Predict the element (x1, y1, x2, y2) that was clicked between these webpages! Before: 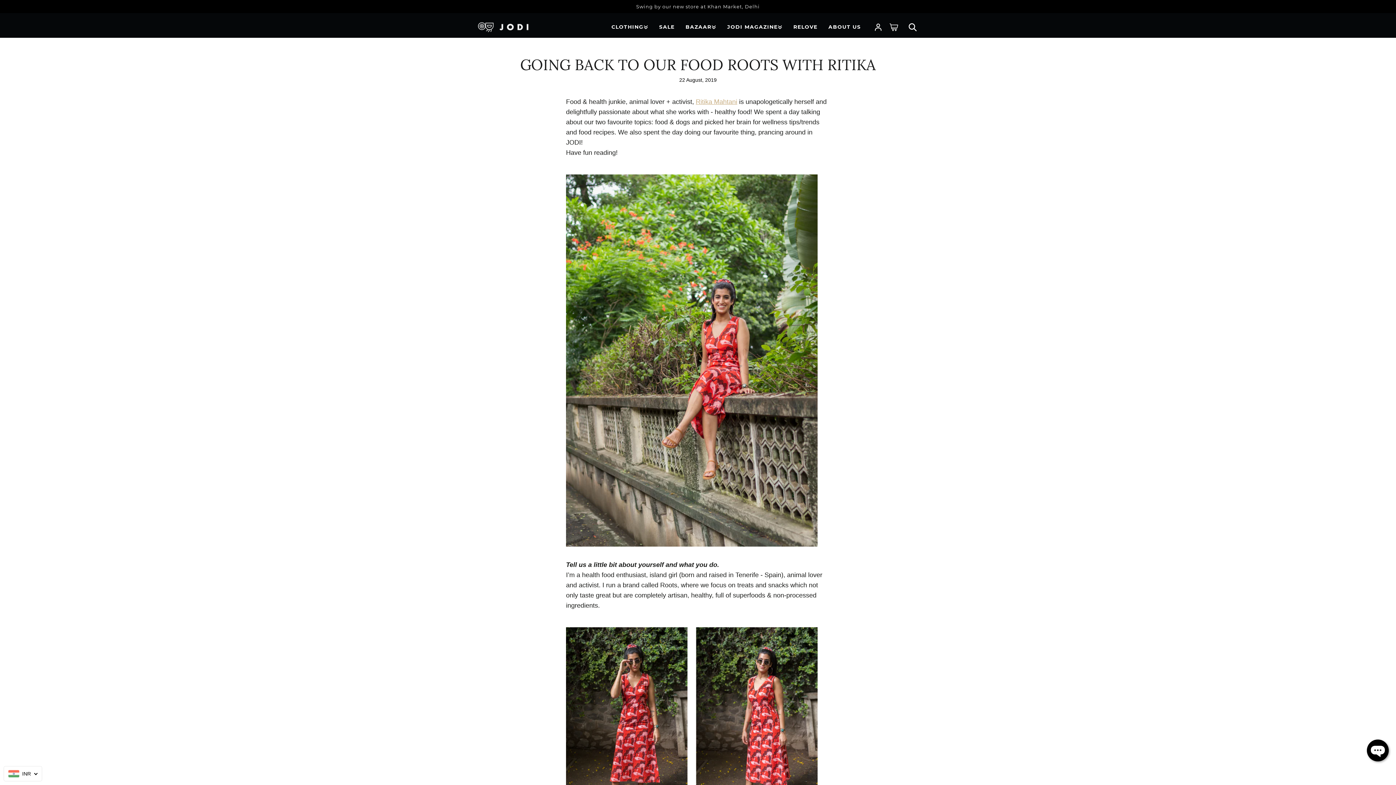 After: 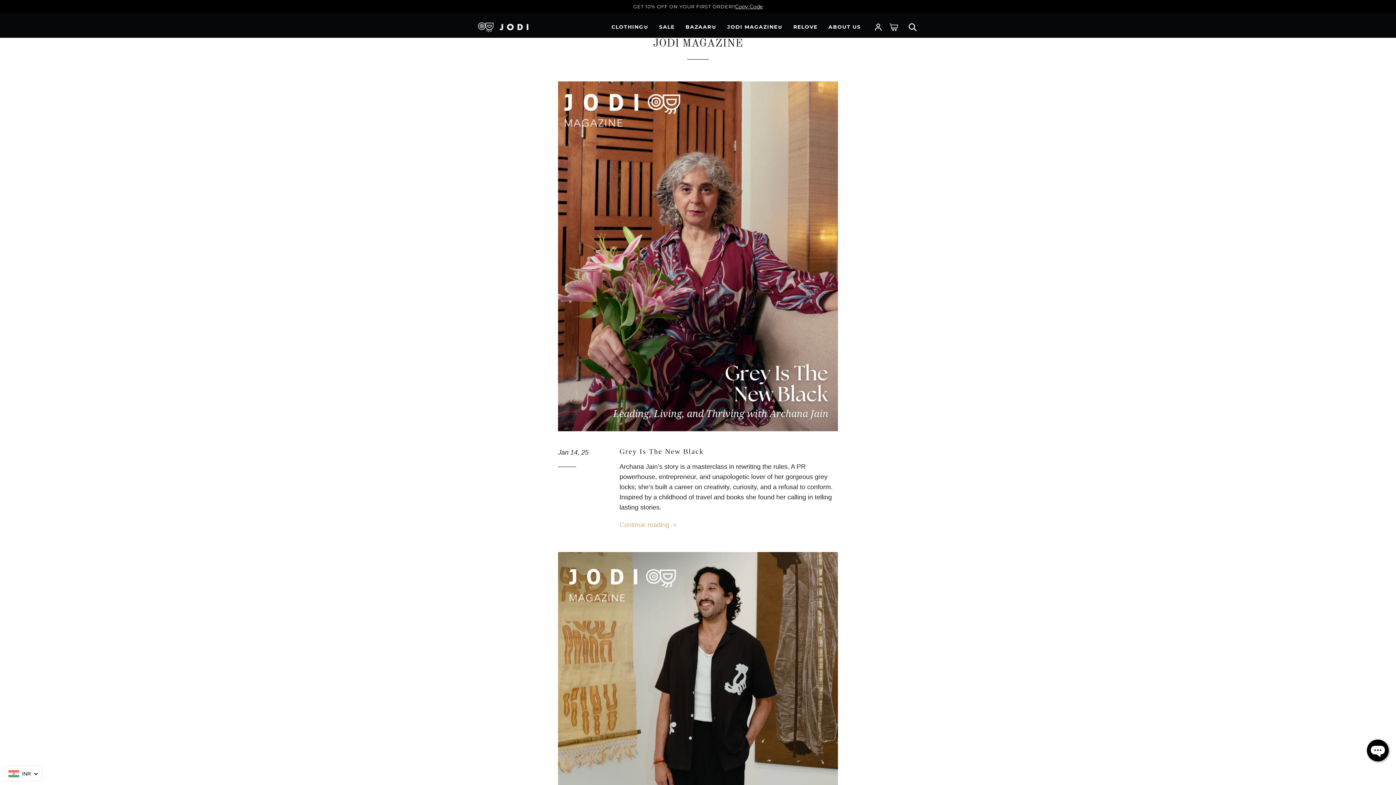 Action: bbox: (721, 17, 788, 36) label: JODI MAGAZINE